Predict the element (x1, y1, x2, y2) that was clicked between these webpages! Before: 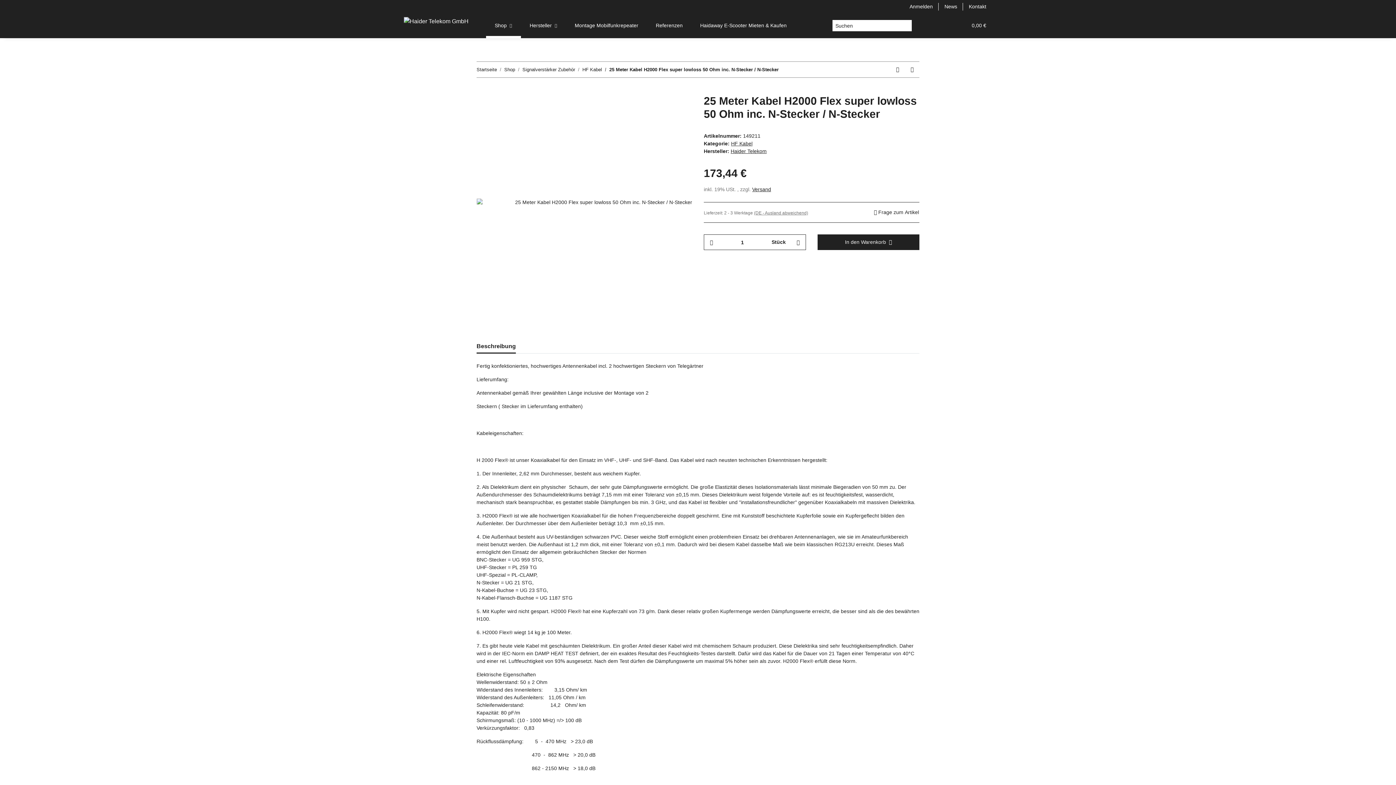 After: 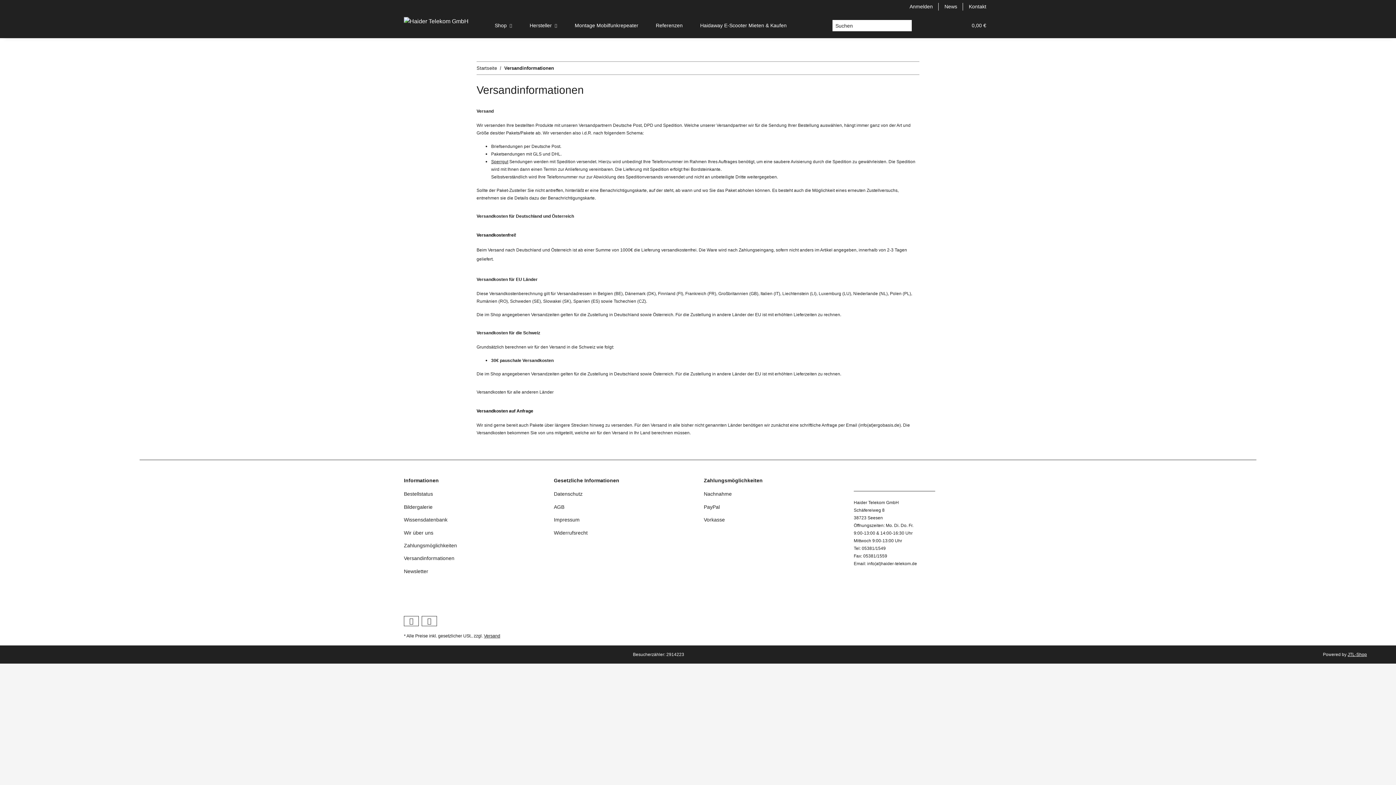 Action: label: Versand bbox: (752, 186, 771, 192)